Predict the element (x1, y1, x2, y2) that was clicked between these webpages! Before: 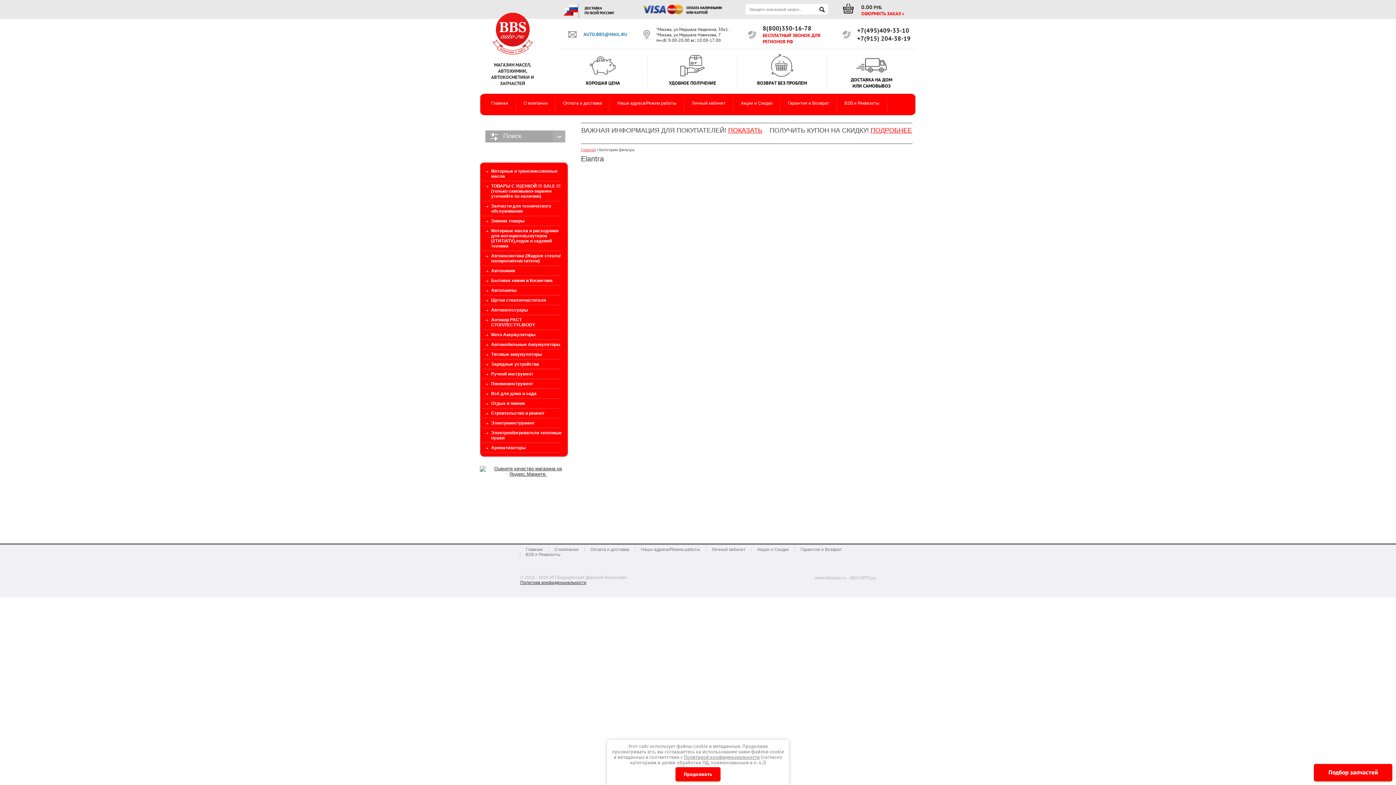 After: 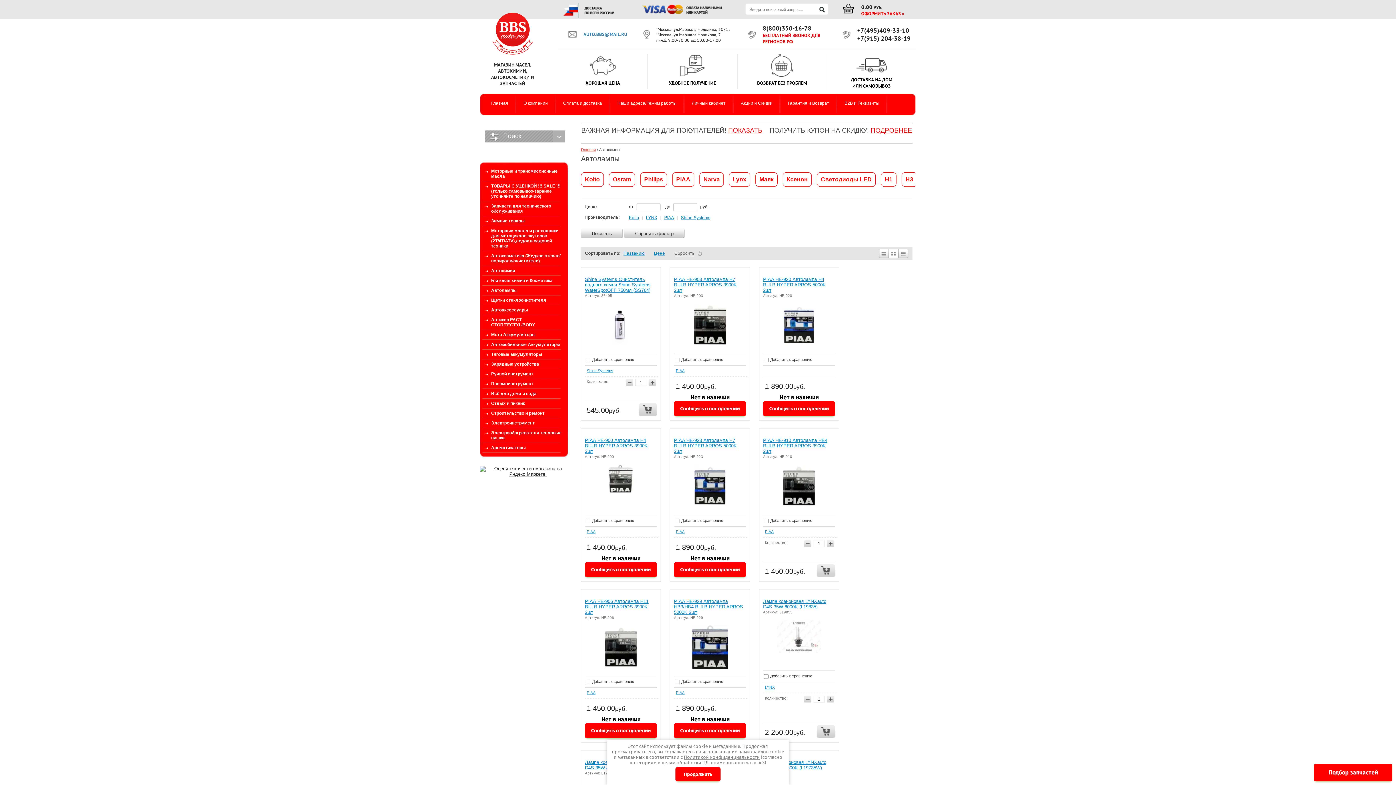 Action: bbox: (482, 285, 565, 295) label: Автолампы